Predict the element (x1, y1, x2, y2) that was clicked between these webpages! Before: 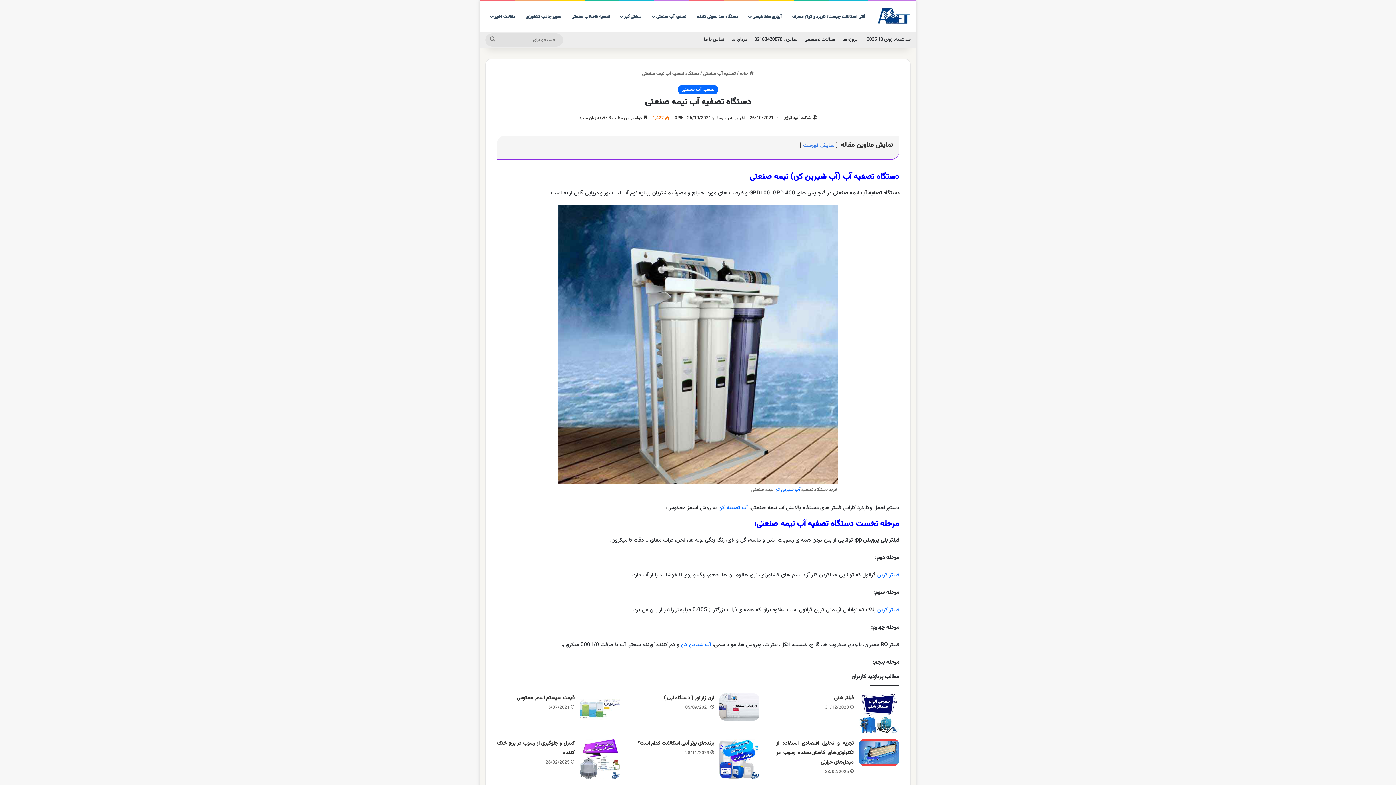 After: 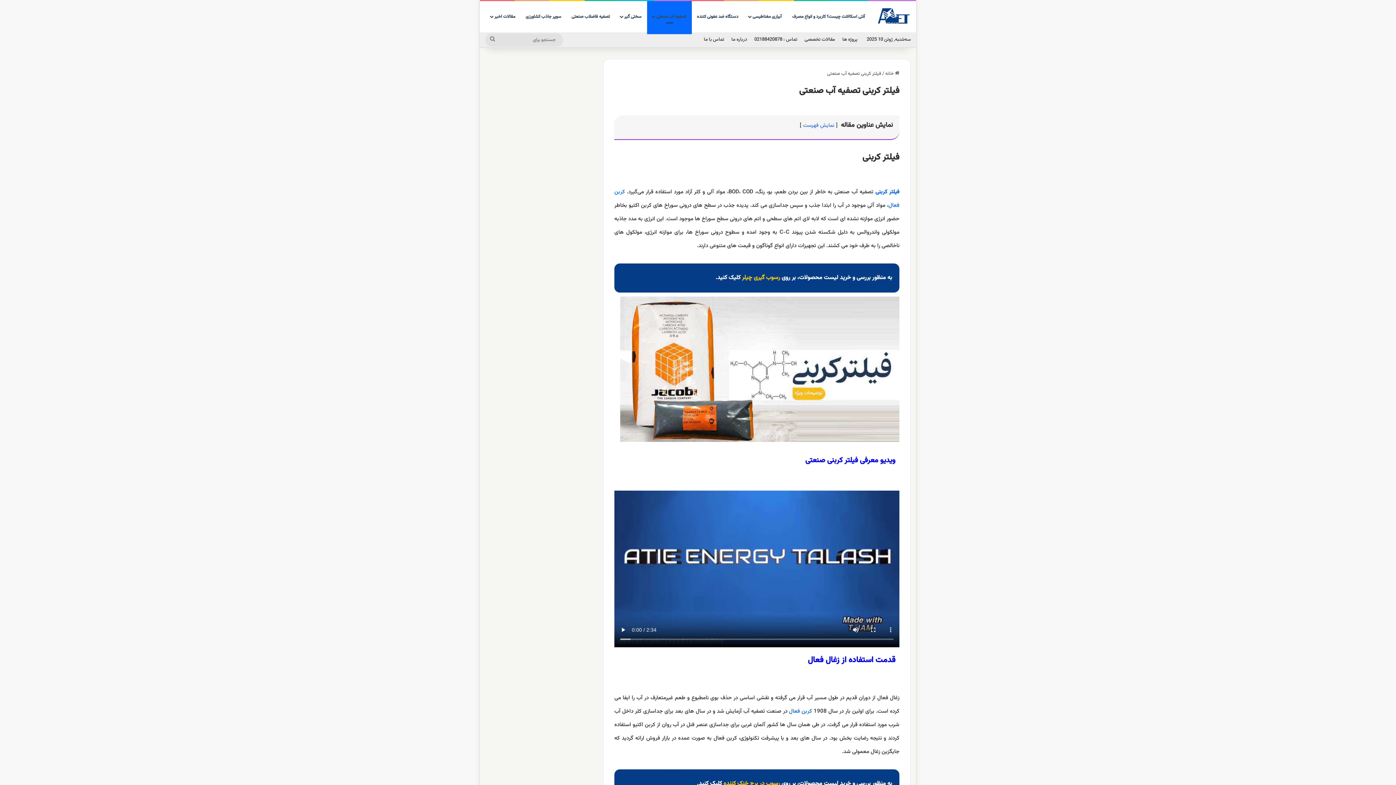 Action: label: فیلتر کربن bbox: (877, 606, 899, 614)